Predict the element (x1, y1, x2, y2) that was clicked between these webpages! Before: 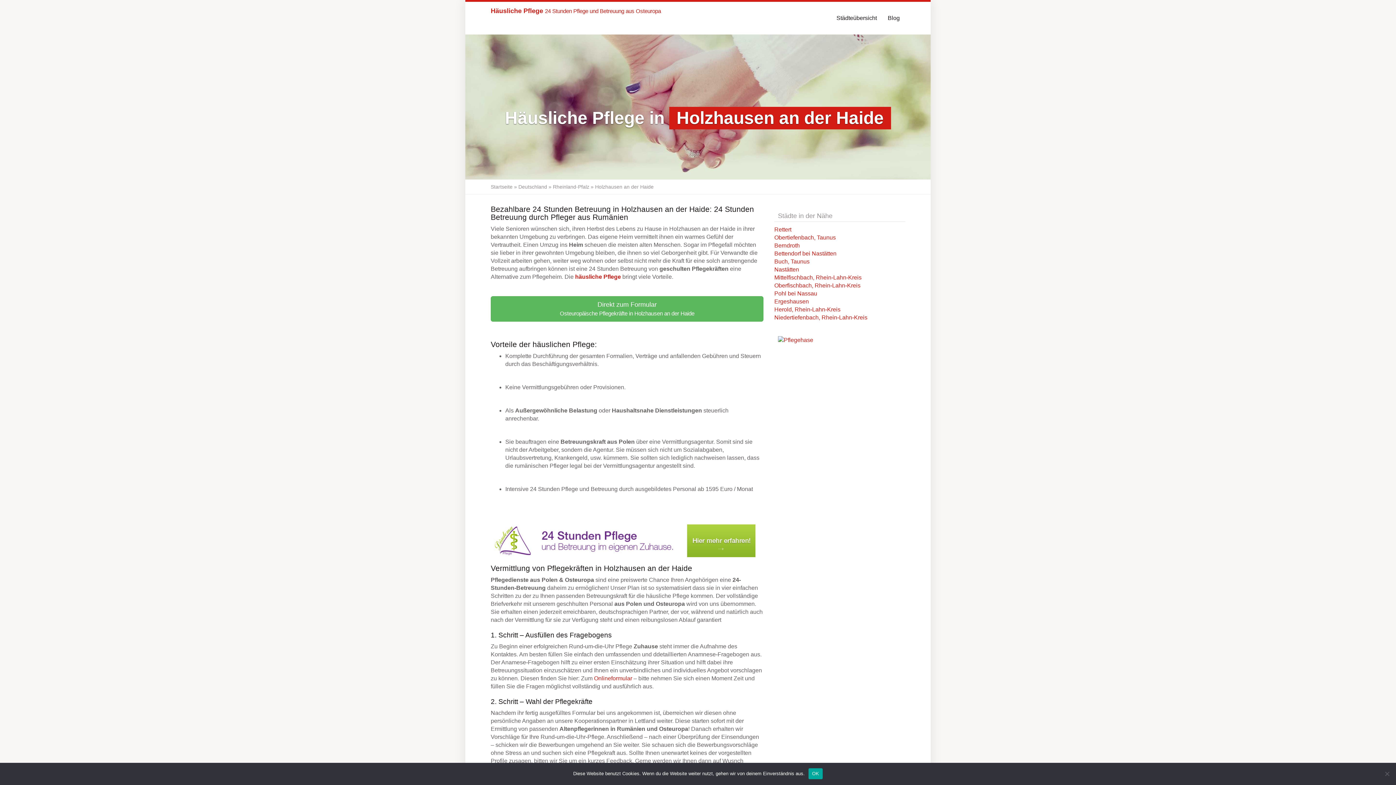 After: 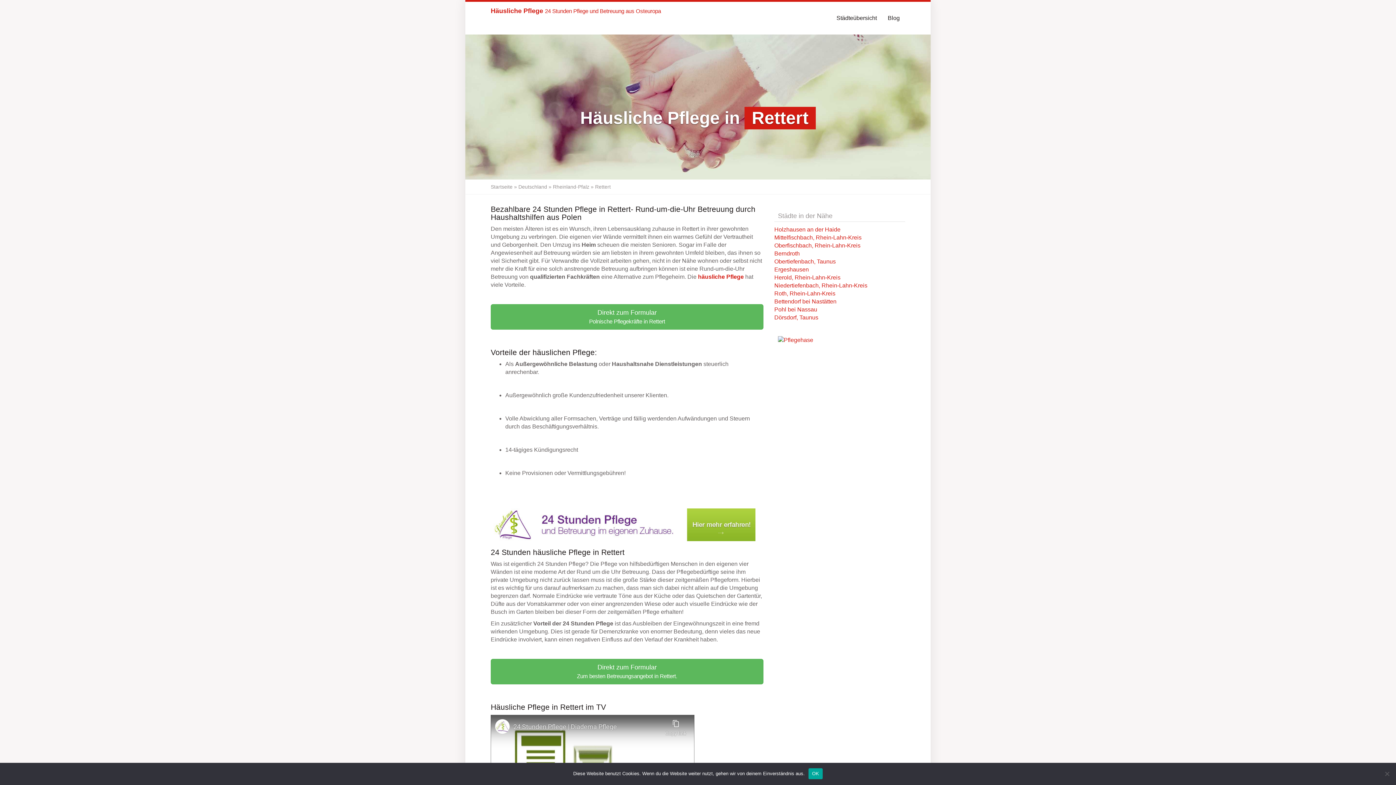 Action: bbox: (774, 226, 791, 232) label: Rettert